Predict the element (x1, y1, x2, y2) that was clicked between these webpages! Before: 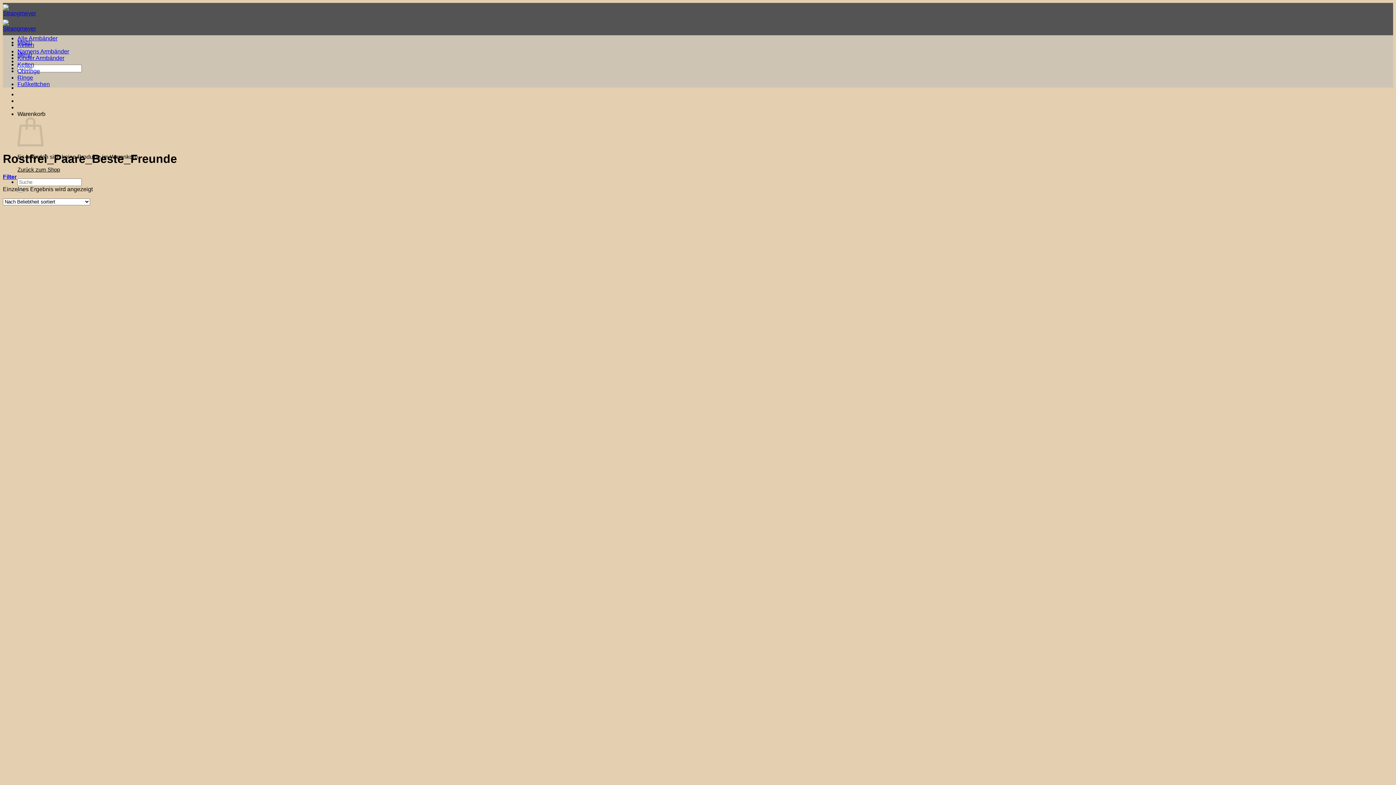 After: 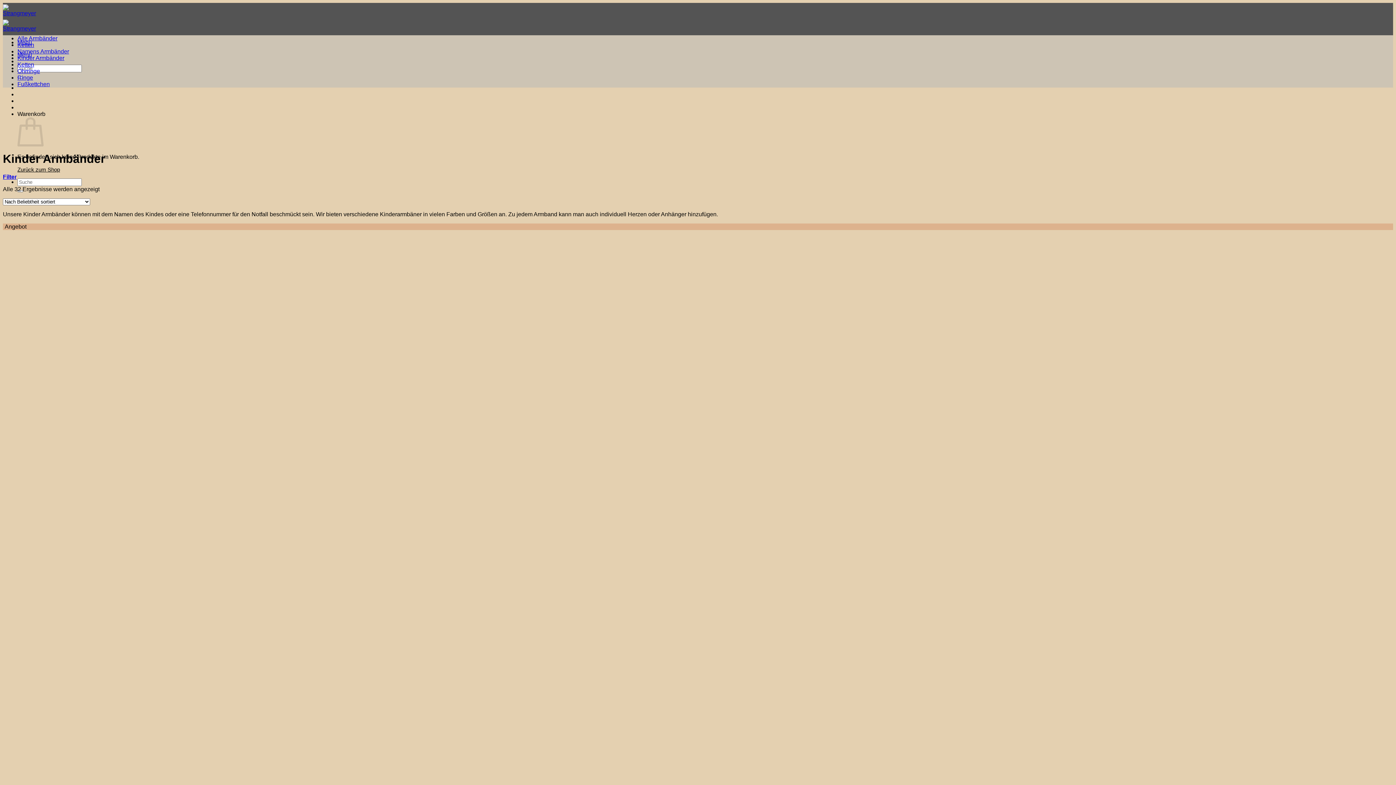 Action: bbox: (17, 54, 64, 61) label: Kinder Armbänder